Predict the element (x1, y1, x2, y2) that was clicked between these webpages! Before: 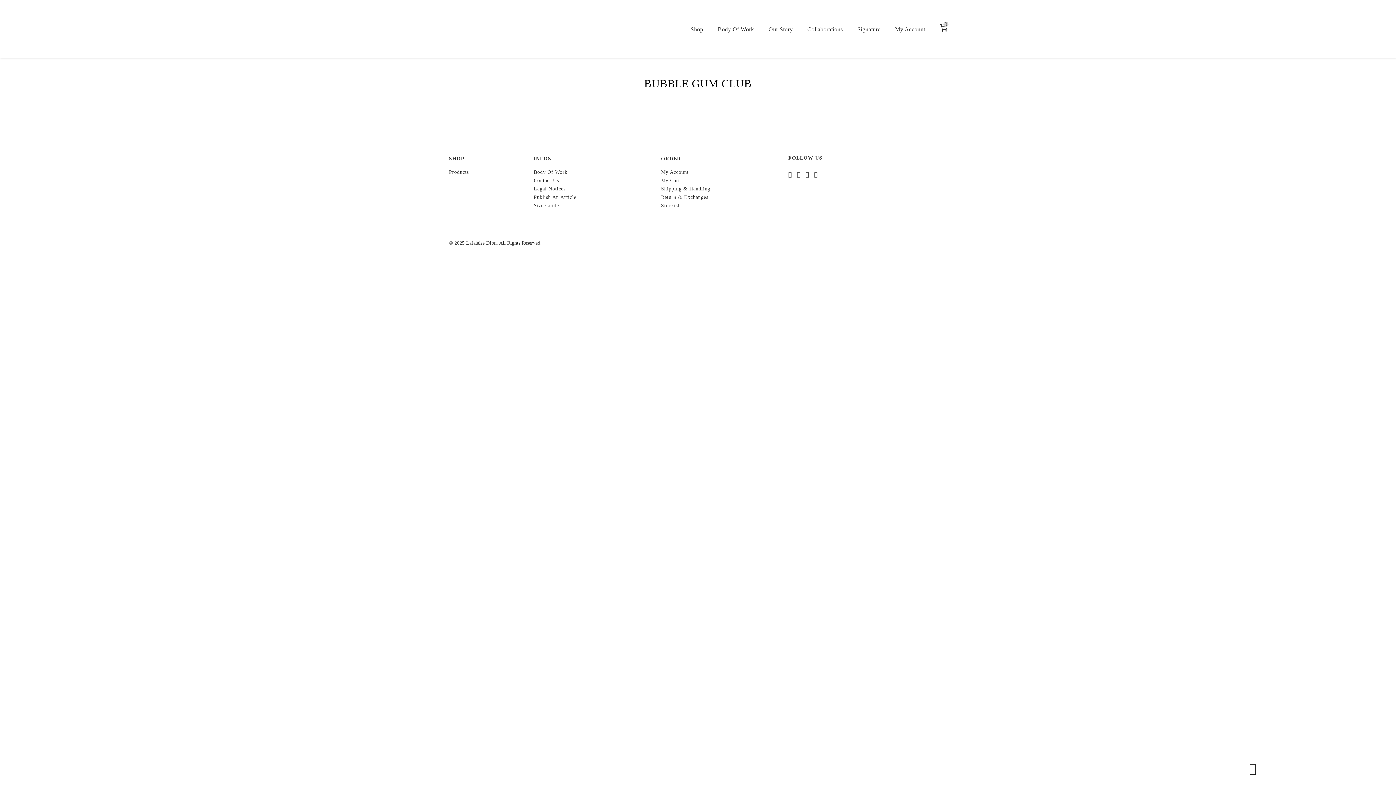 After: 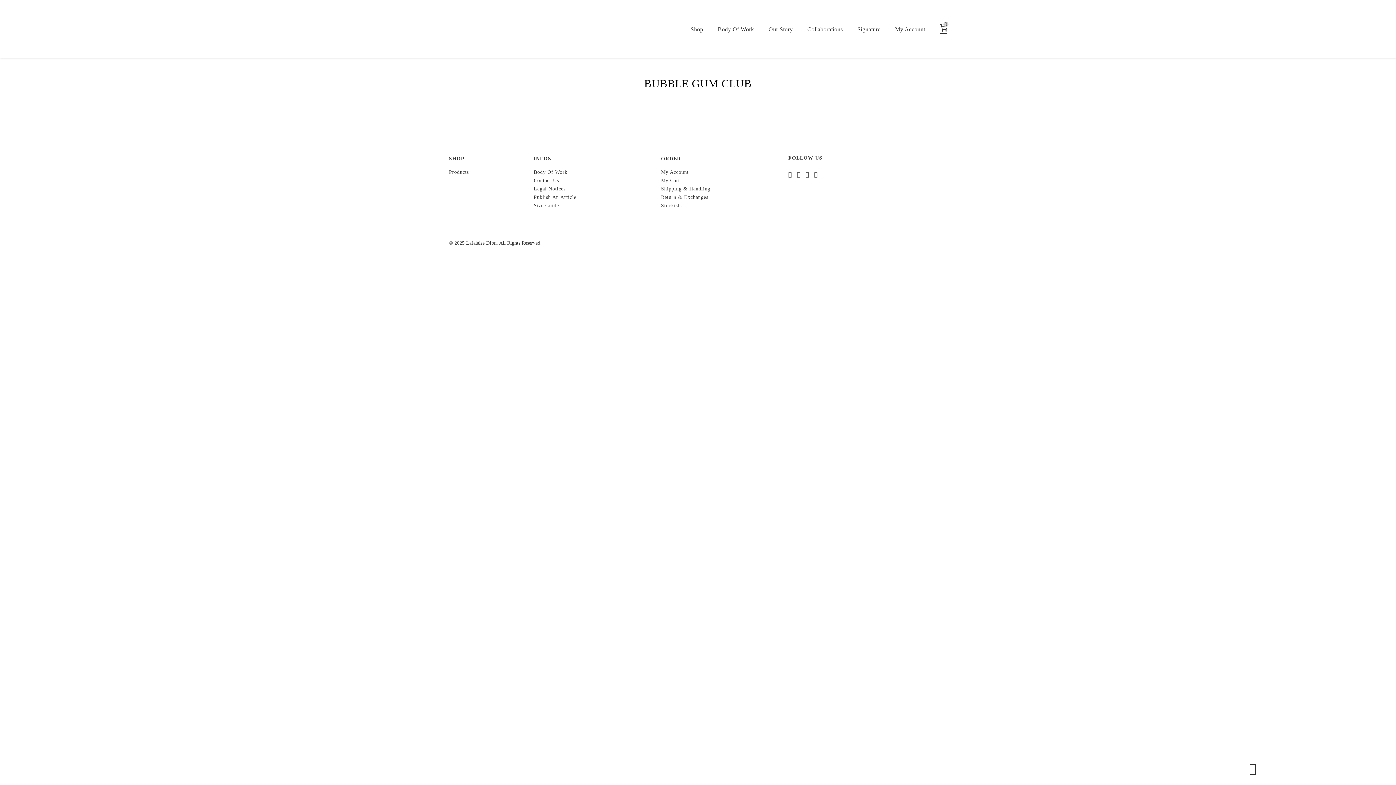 Action: bbox: (940, 26, 947, 32) label: 0